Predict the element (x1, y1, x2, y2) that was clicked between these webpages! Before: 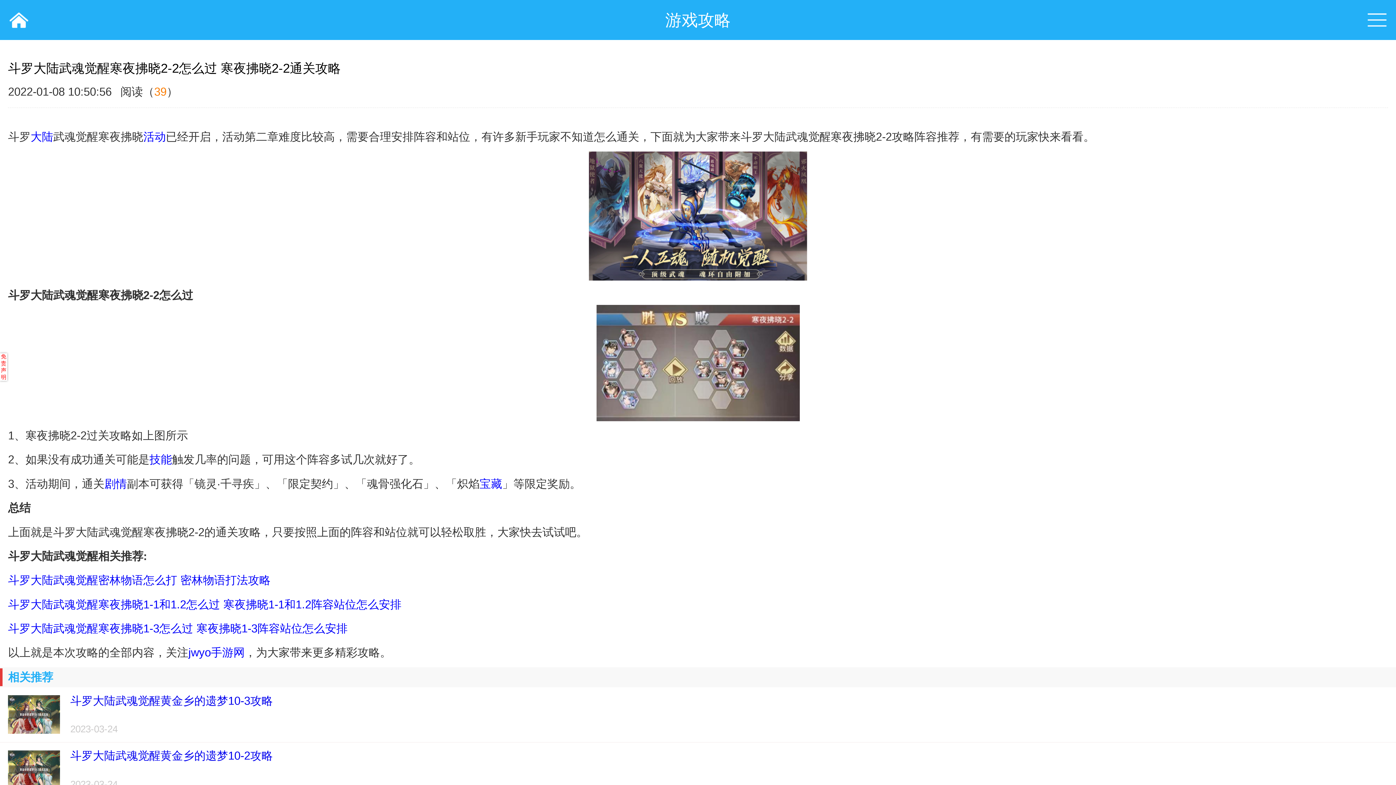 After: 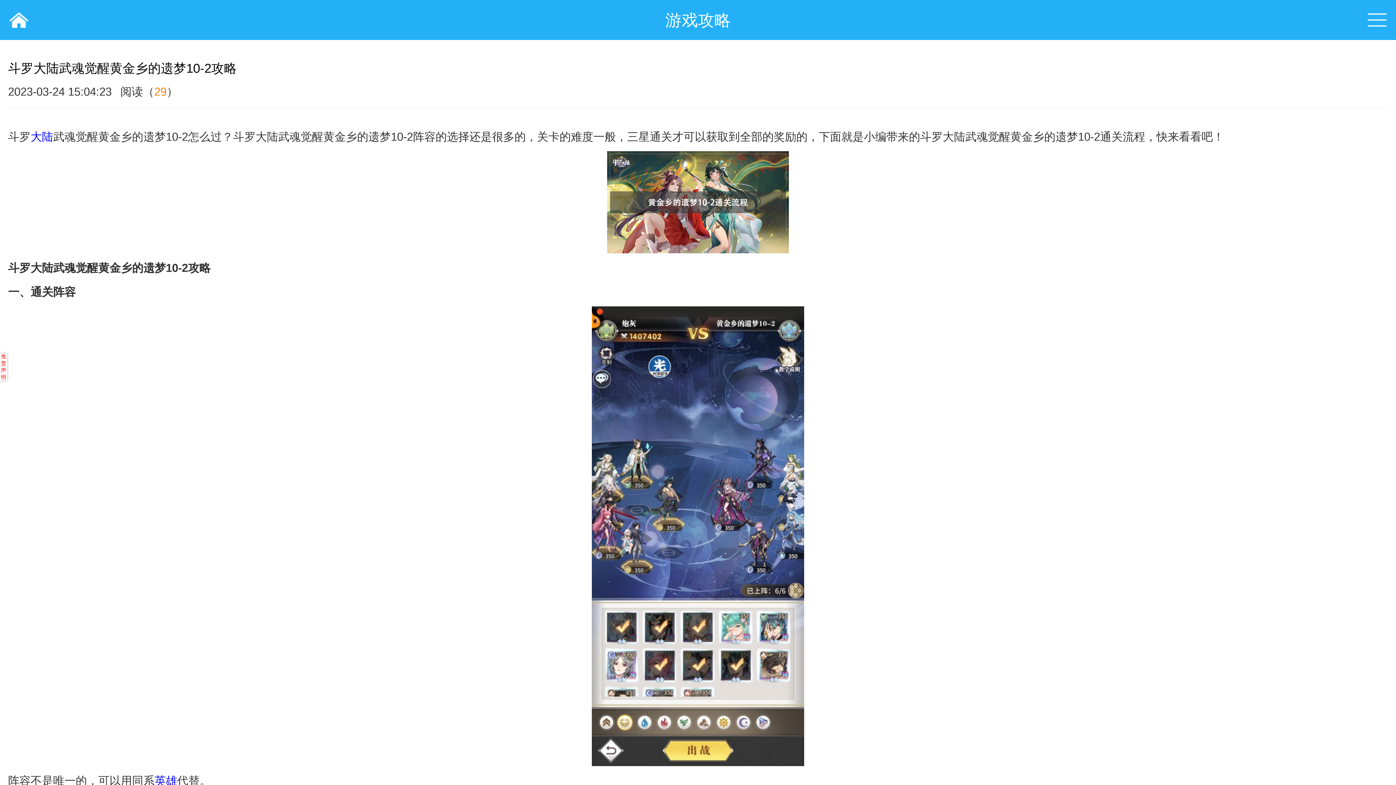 Action: label: 斗罗大陆武魂觉醒黄金乡的遗梦10-2攻略

2023-03-24 bbox: (8, 749, 1388, 789)